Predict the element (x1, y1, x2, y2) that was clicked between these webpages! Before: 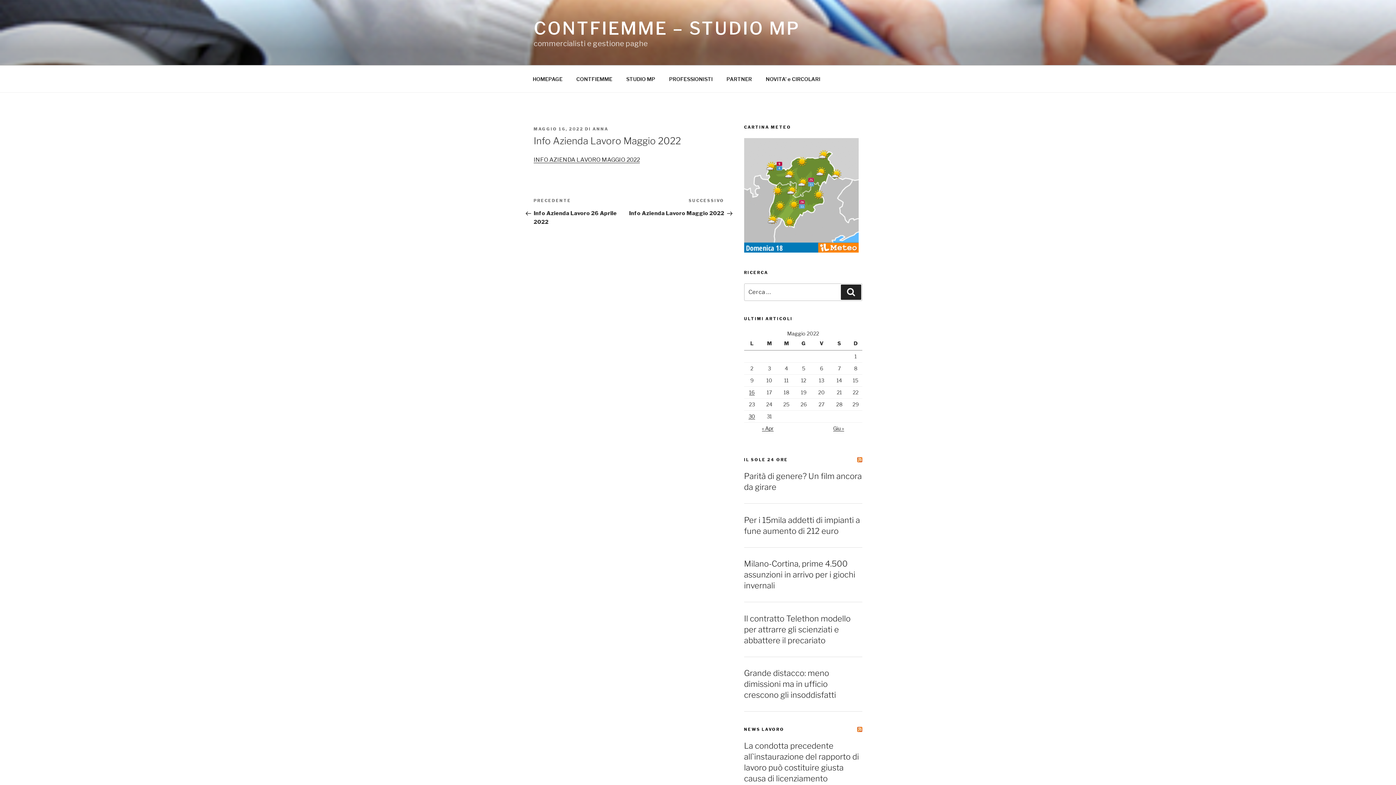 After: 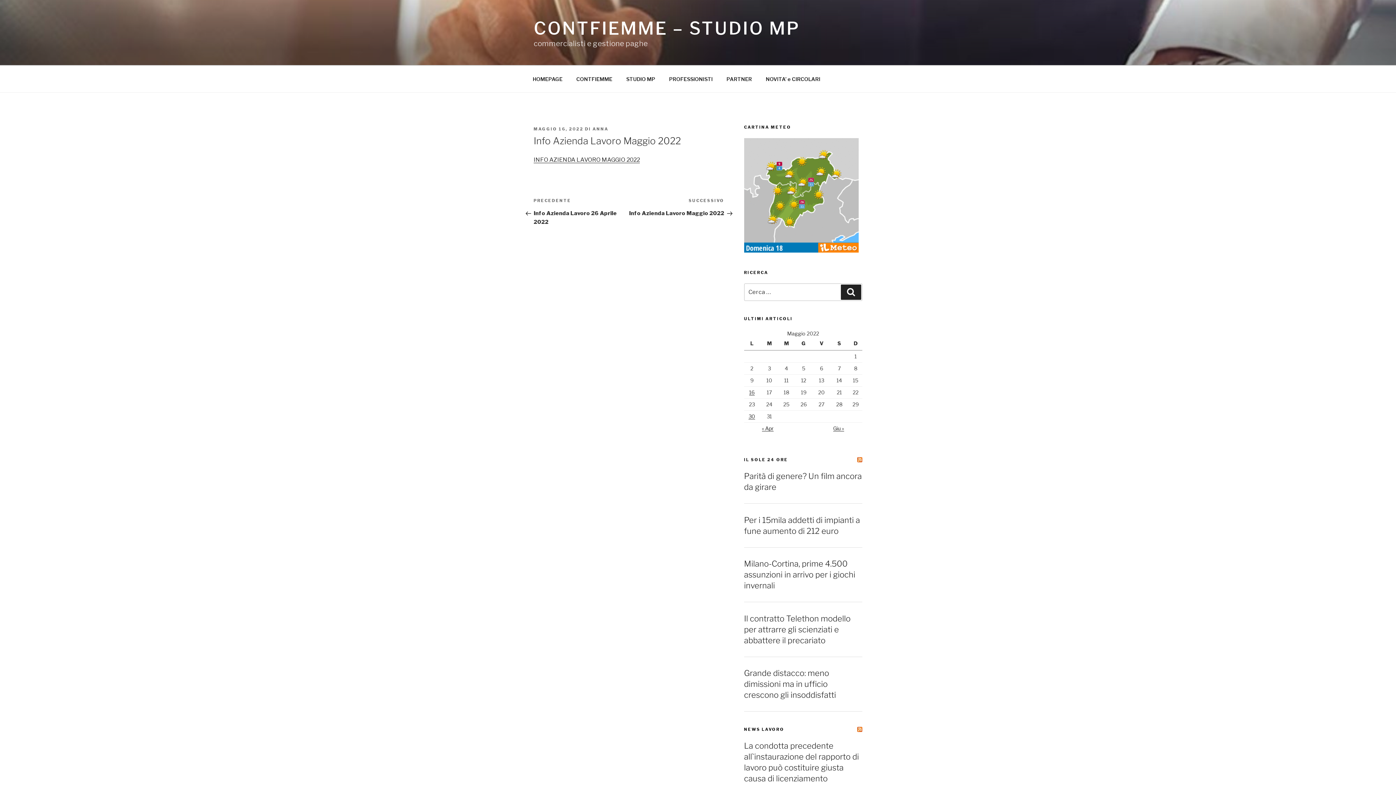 Action: label: MAGGIO 16, 2022 bbox: (533, 126, 583, 131)